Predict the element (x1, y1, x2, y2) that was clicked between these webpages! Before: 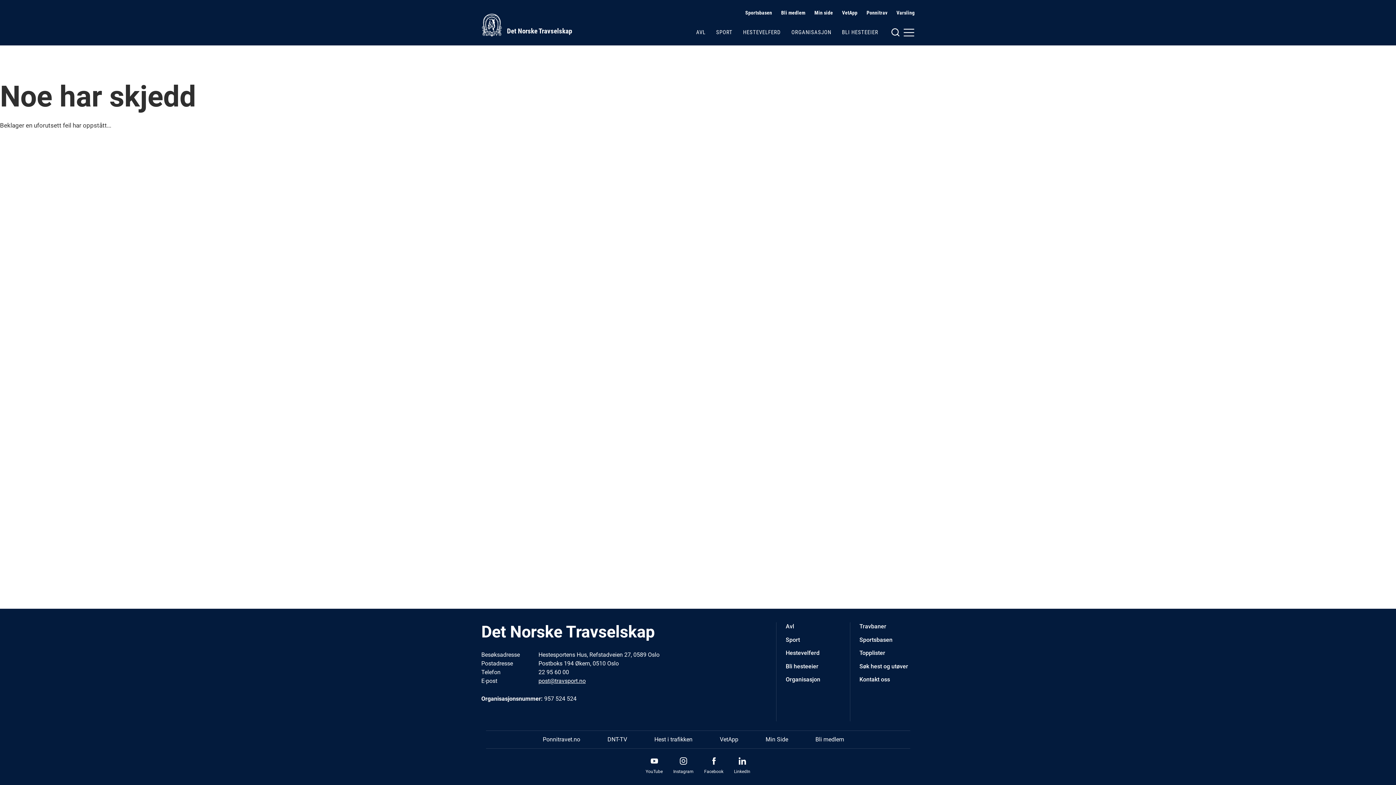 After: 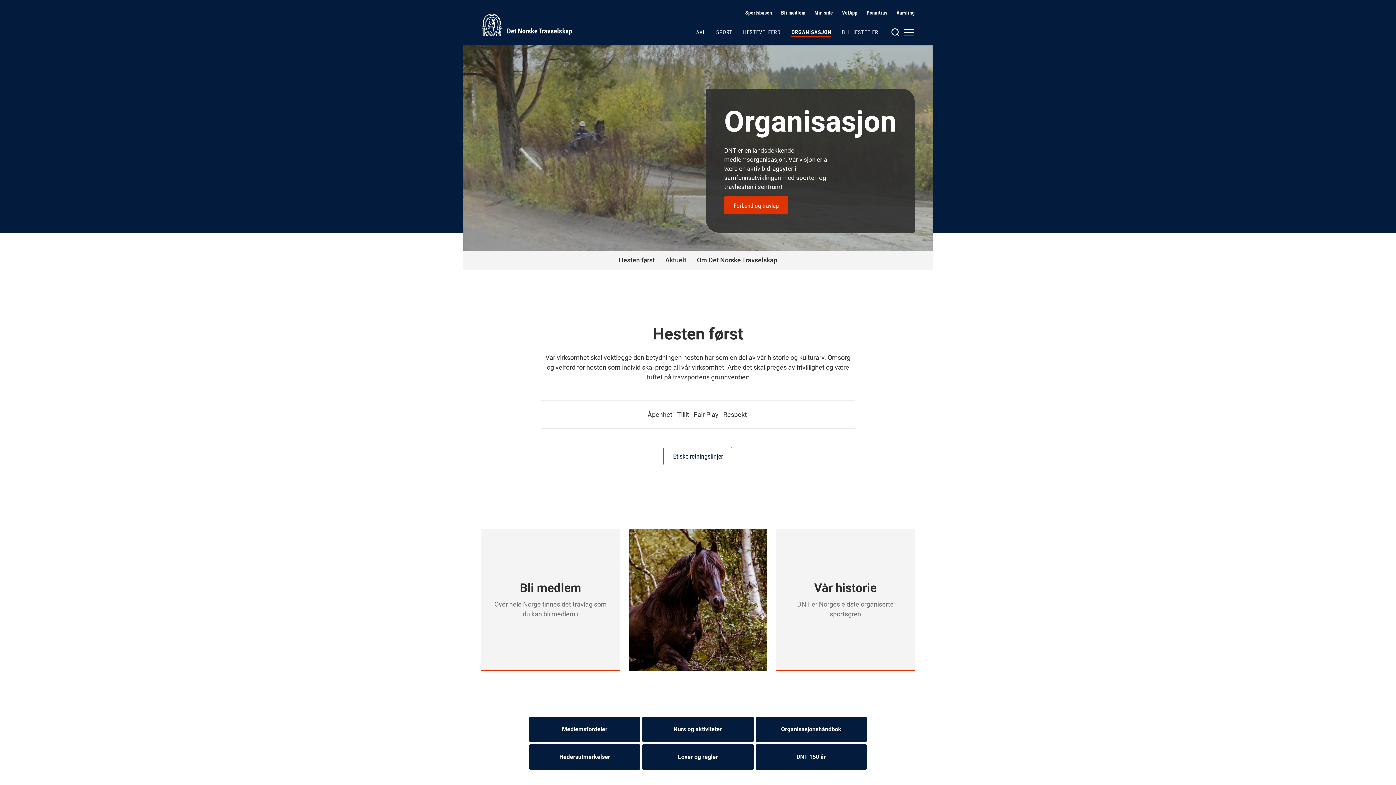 Action: label: ORGANISASJON bbox: (791, 28, 831, 36)